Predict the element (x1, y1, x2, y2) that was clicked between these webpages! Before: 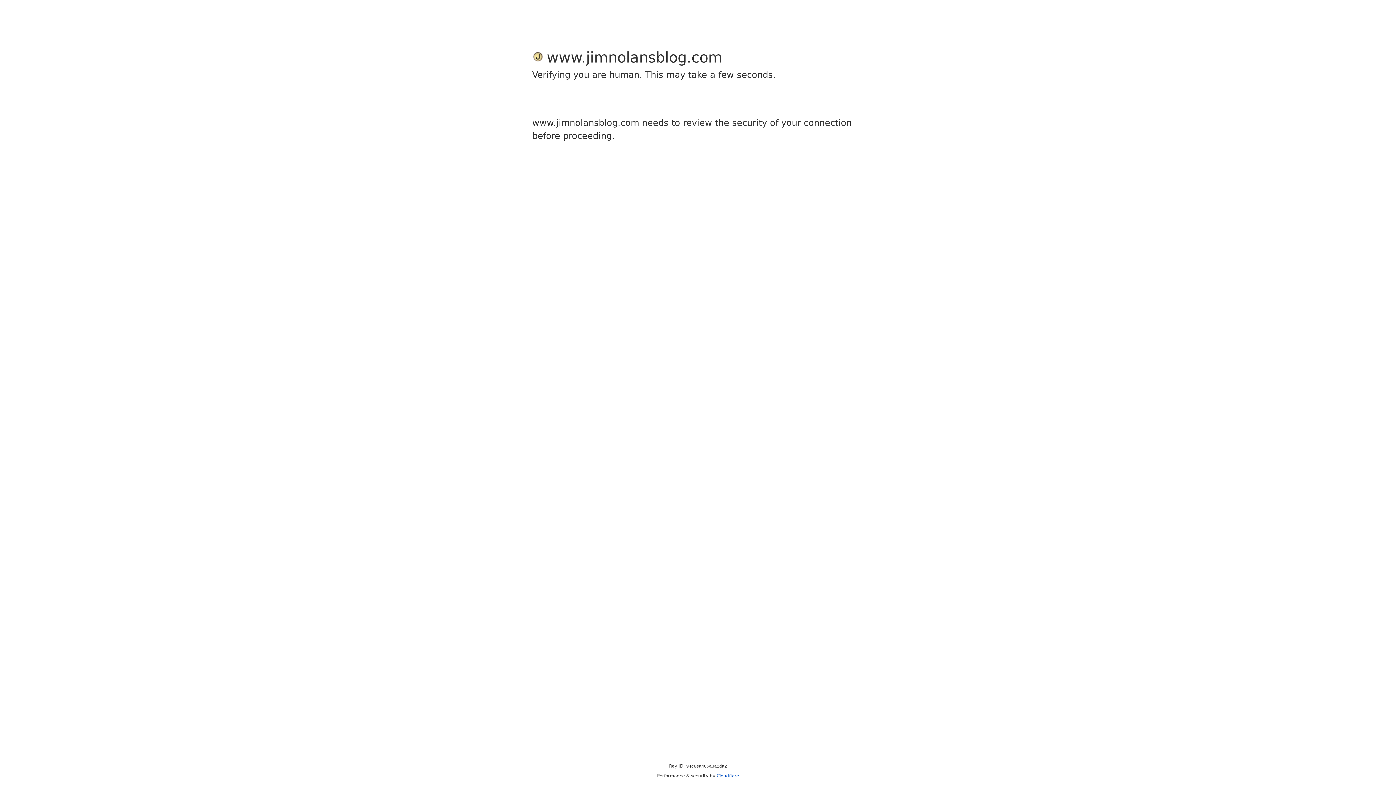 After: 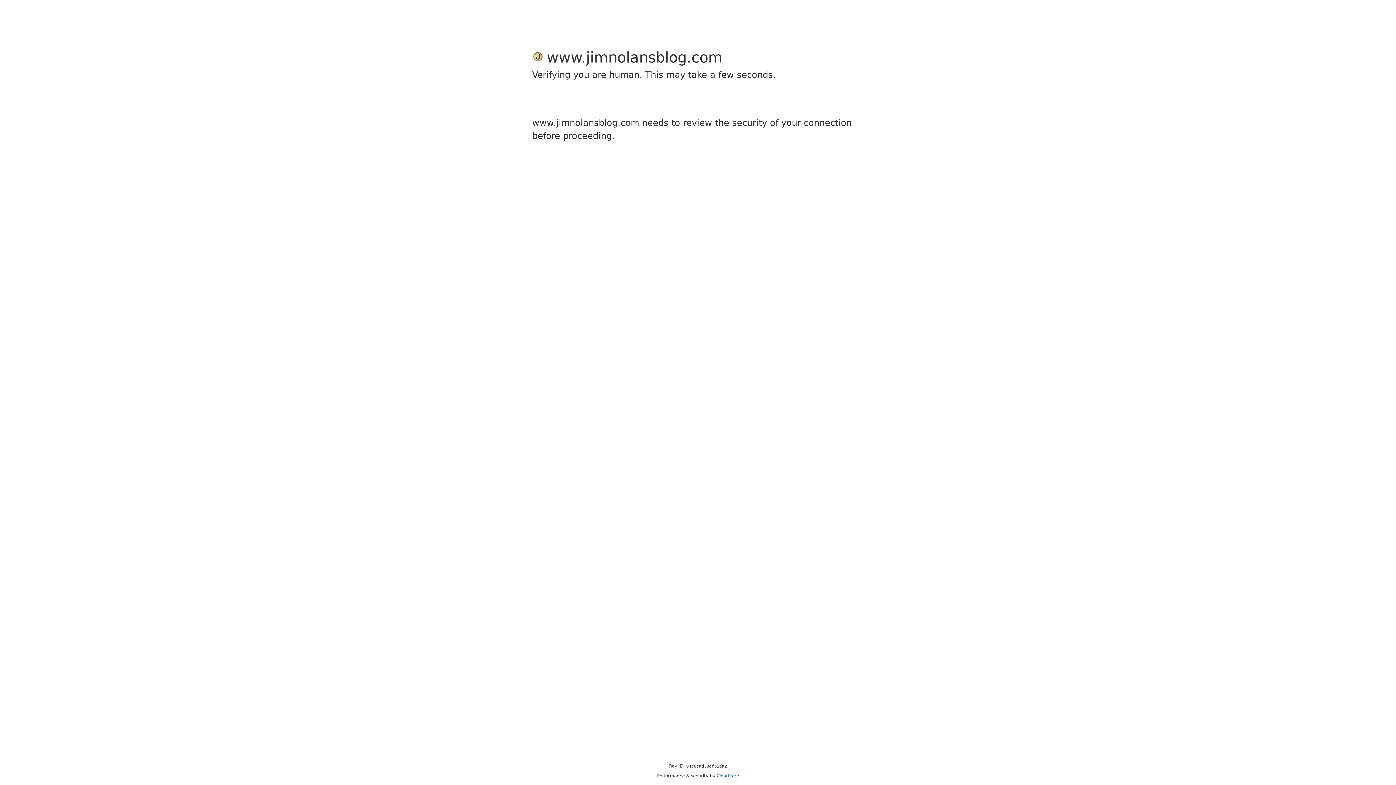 Action: bbox: (716, 773, 739, 778) label: Cloudflare